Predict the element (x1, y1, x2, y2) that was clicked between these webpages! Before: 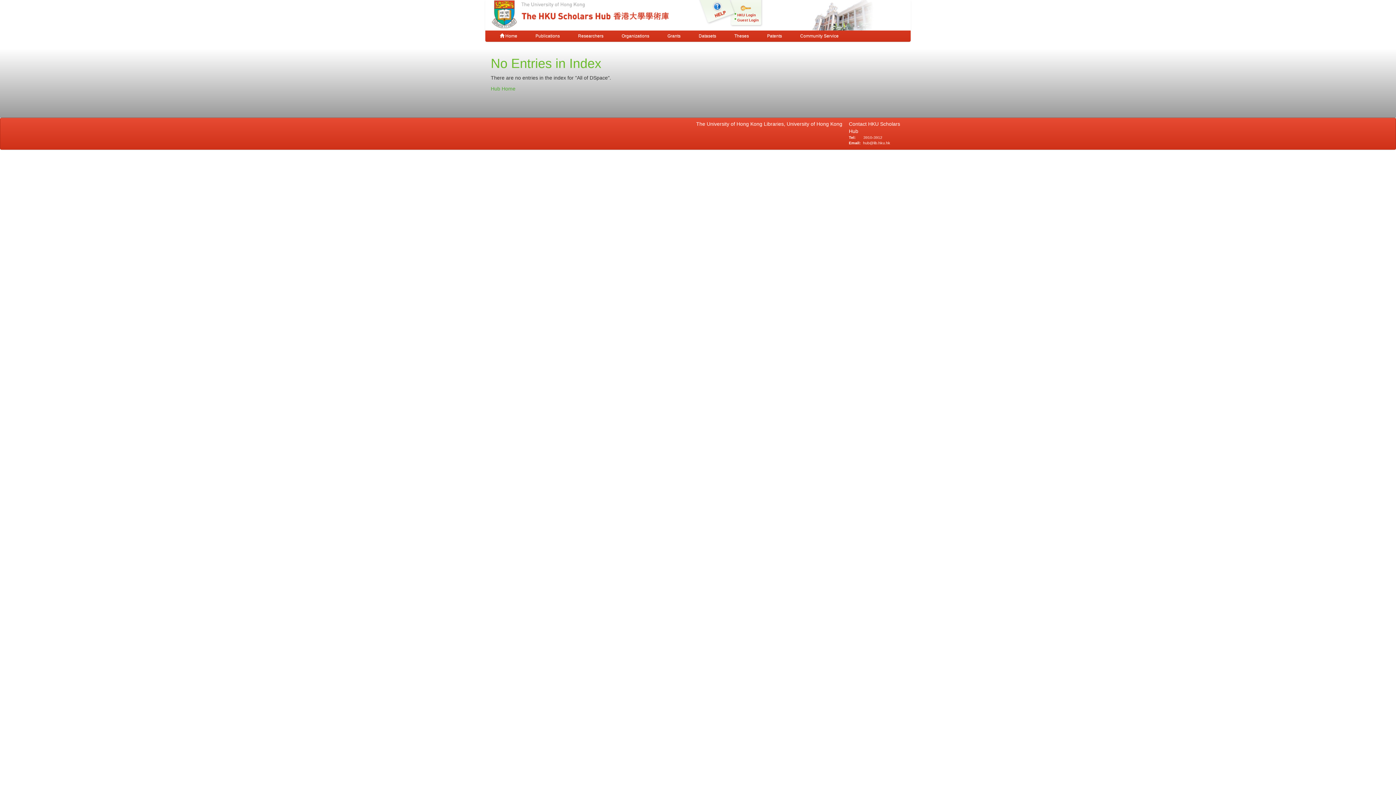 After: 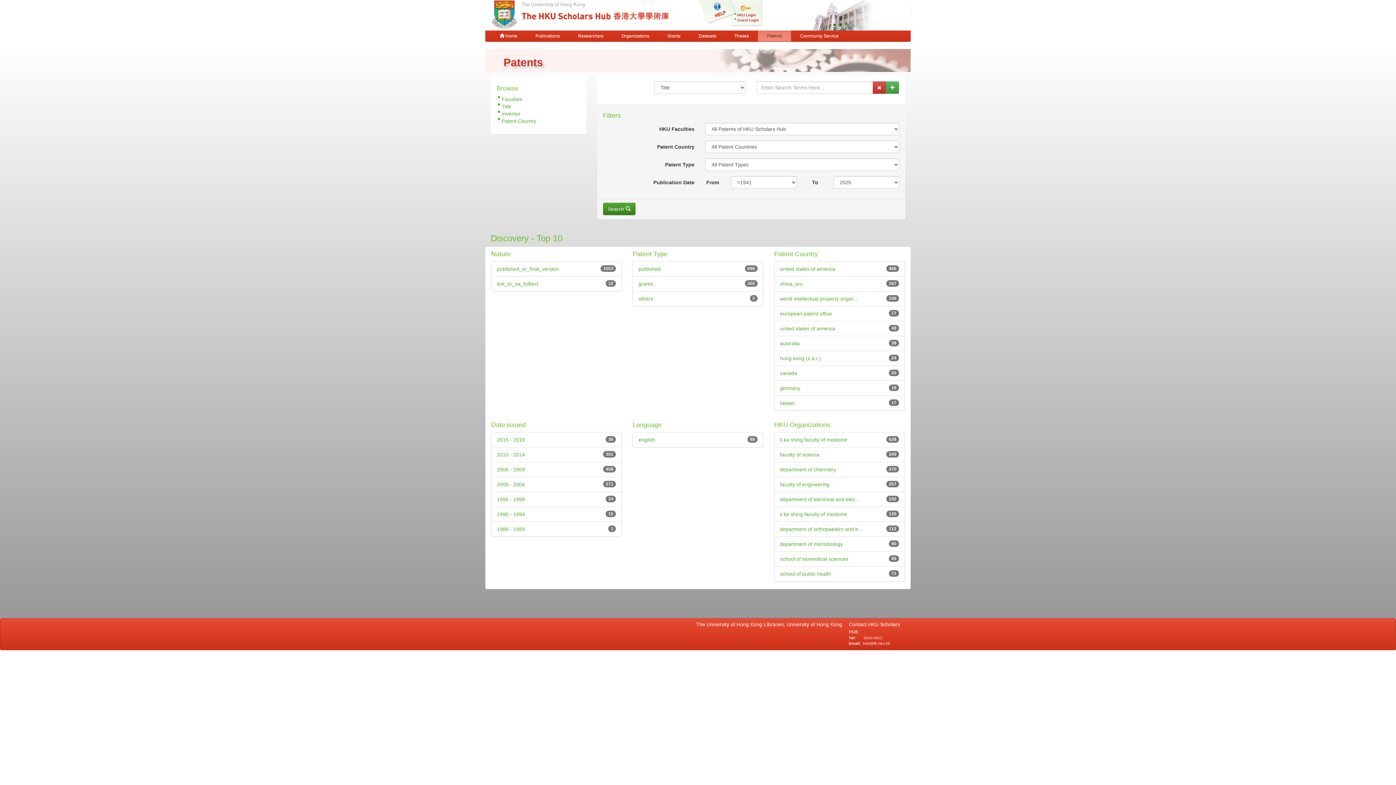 Action: bbox: (758, 30, 791, 41) label: Patents